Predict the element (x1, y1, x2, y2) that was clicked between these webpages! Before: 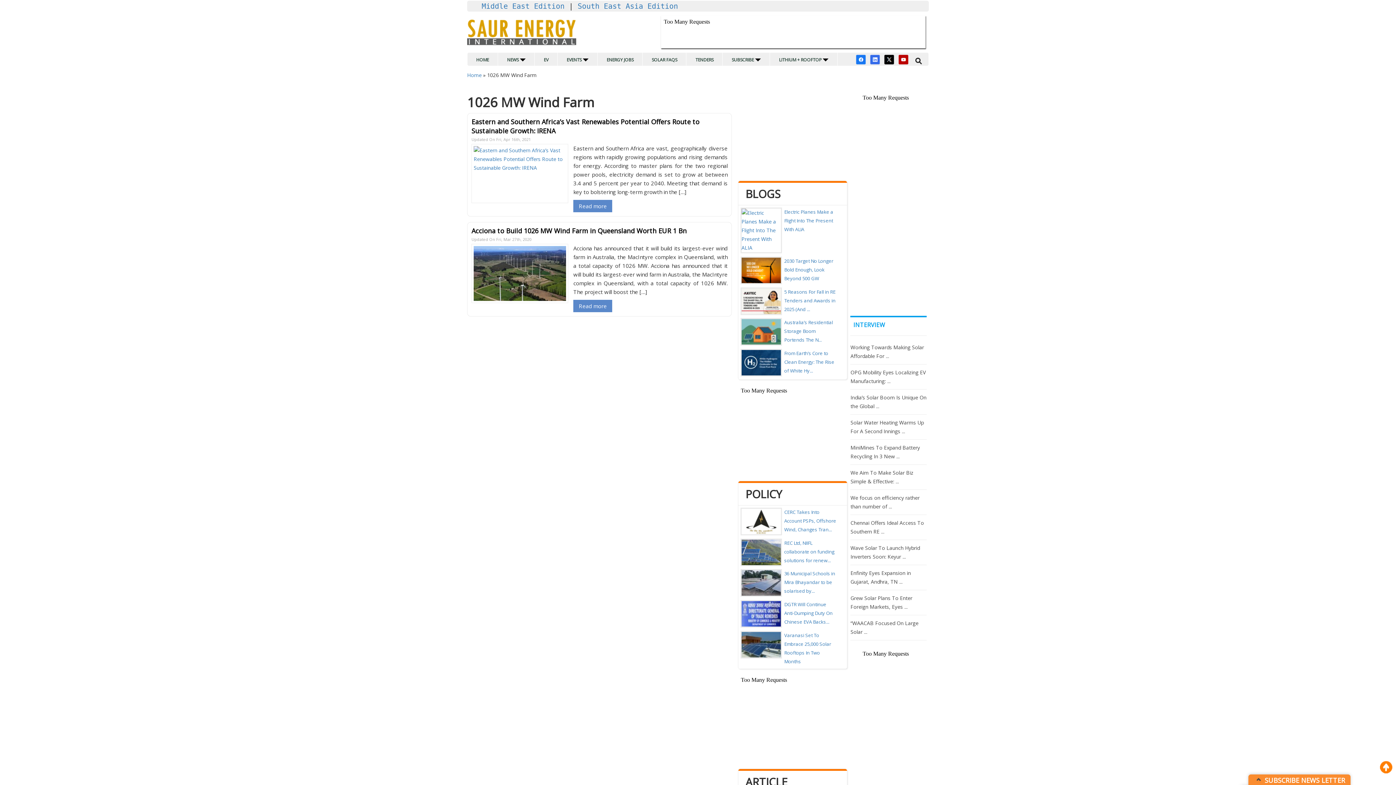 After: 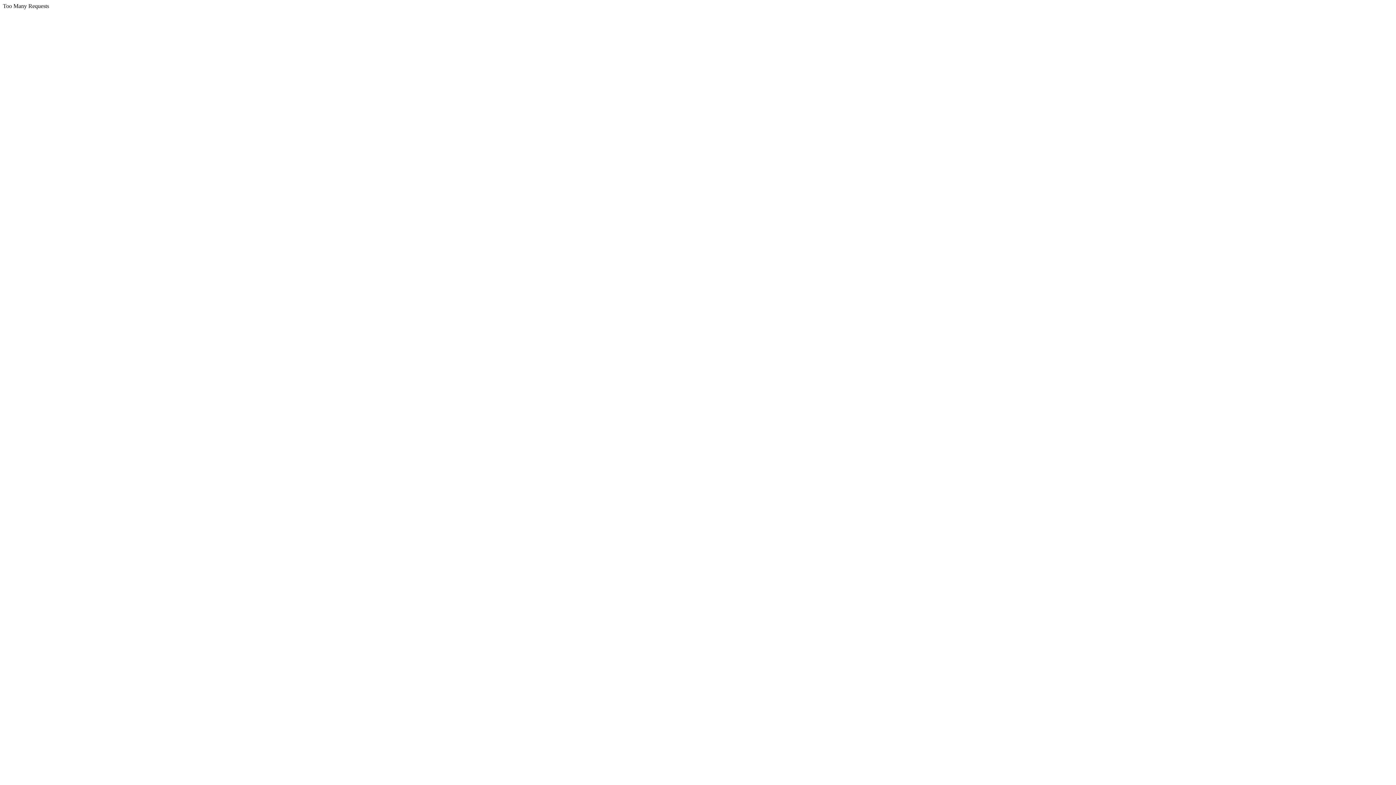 Action: bbox: (577, 1, 678, 10) label: South East Asia Edition